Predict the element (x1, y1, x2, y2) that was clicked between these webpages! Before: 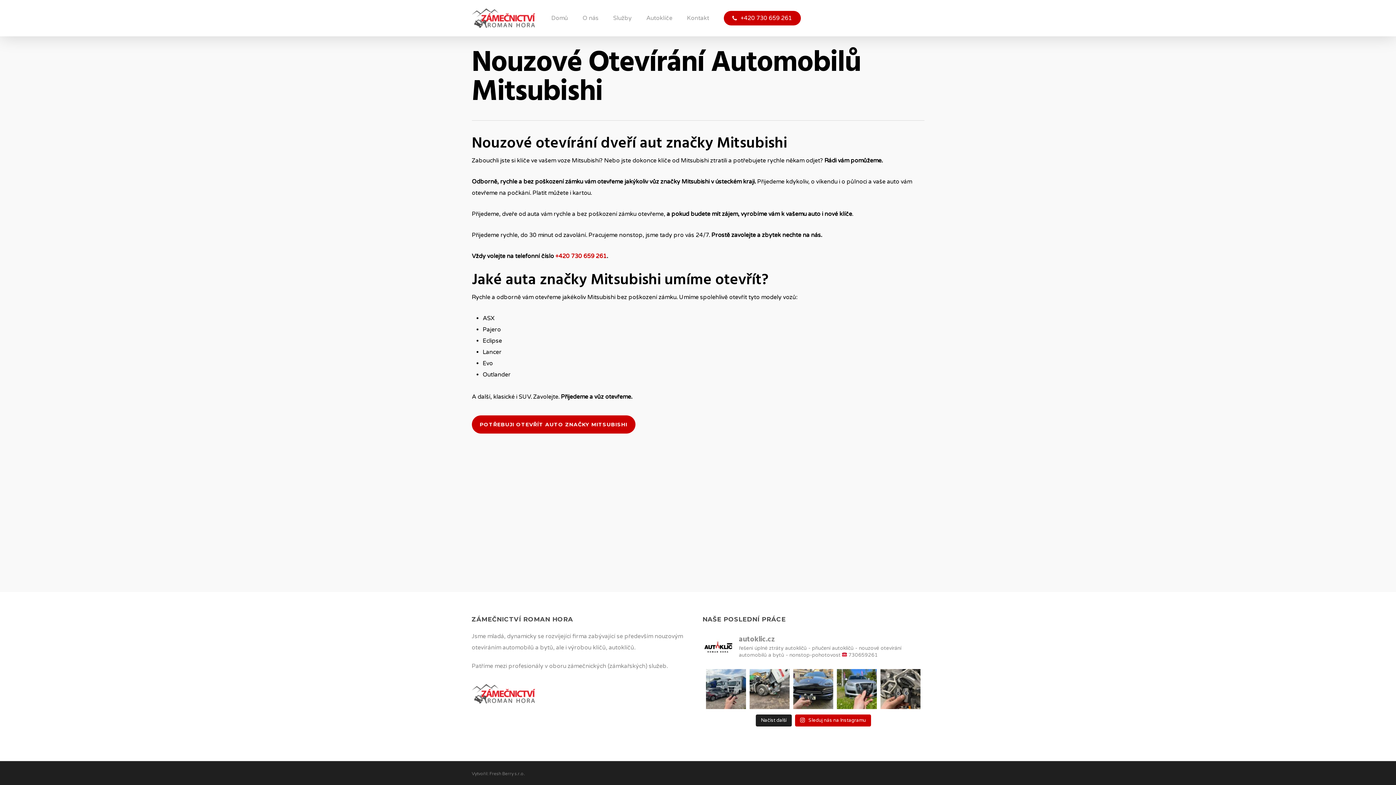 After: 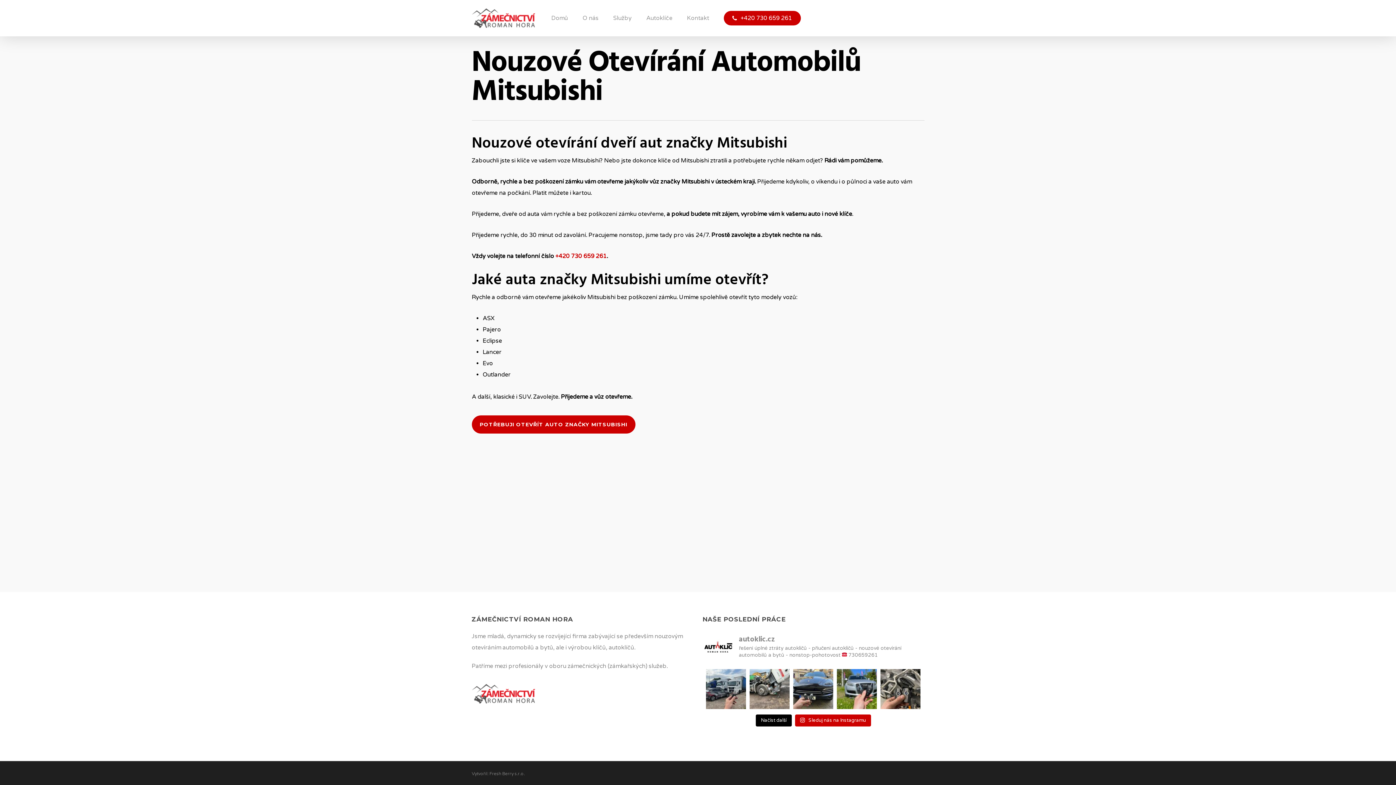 Action: bbox: (755, 714, 791, 726) label: Načíst další